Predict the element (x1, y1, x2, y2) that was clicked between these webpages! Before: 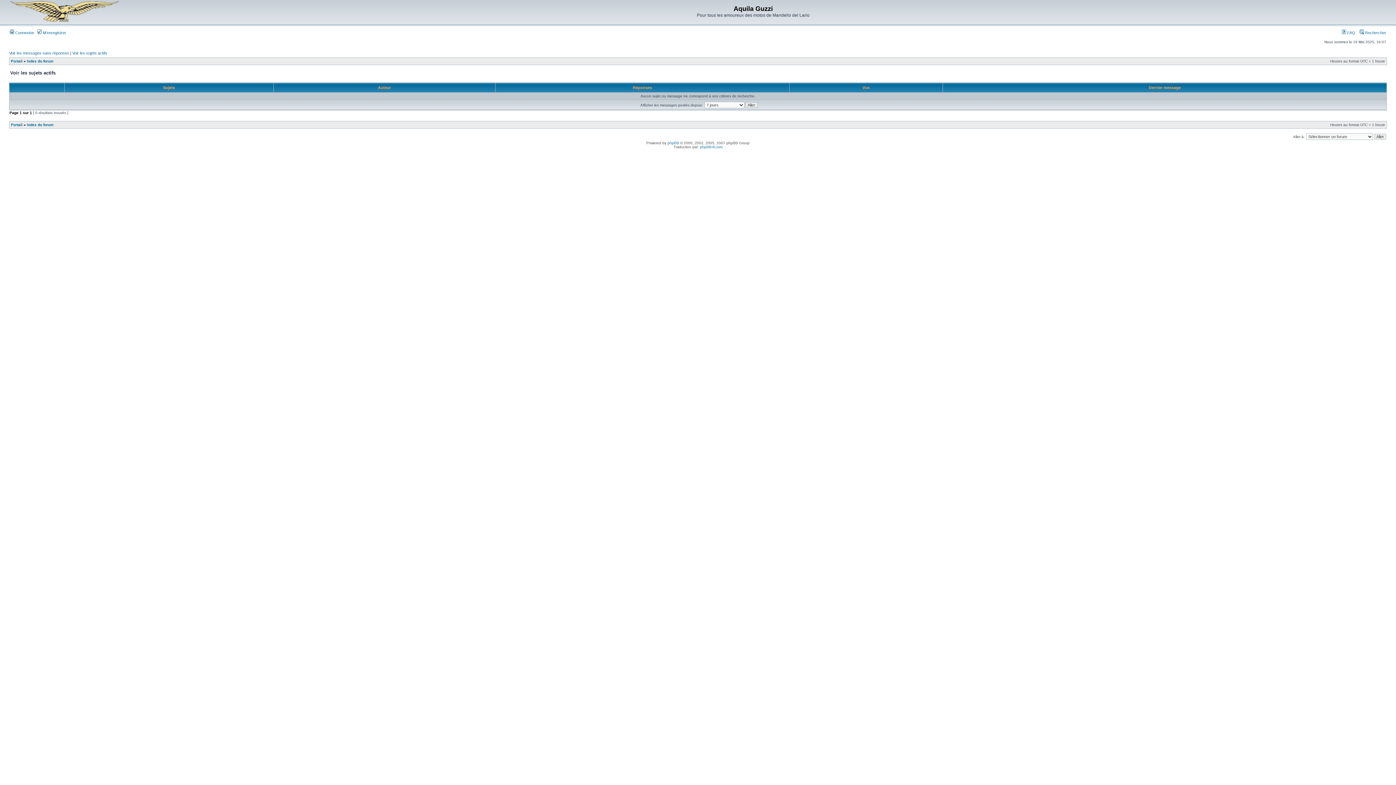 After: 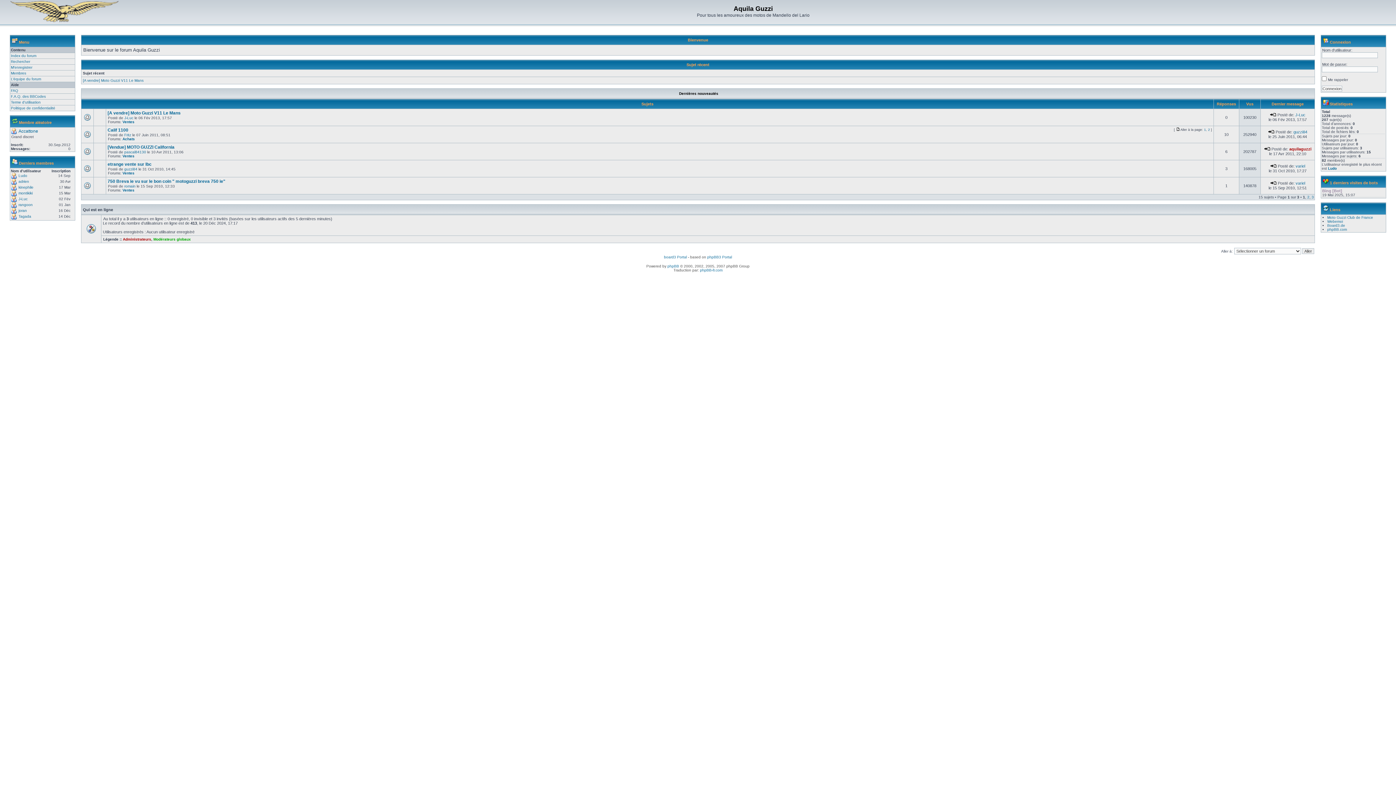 Action: bbox: (10, 122, 22, 126) label: Portail